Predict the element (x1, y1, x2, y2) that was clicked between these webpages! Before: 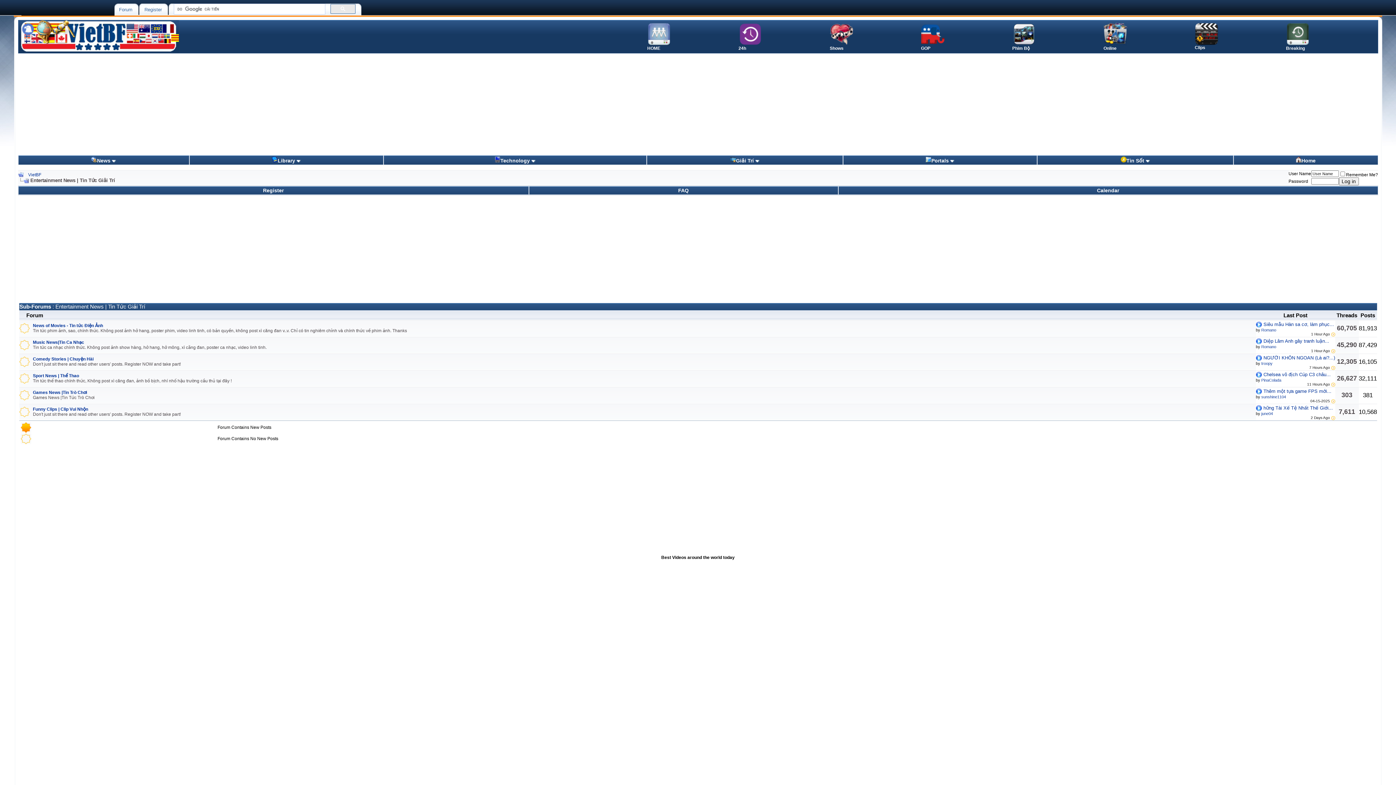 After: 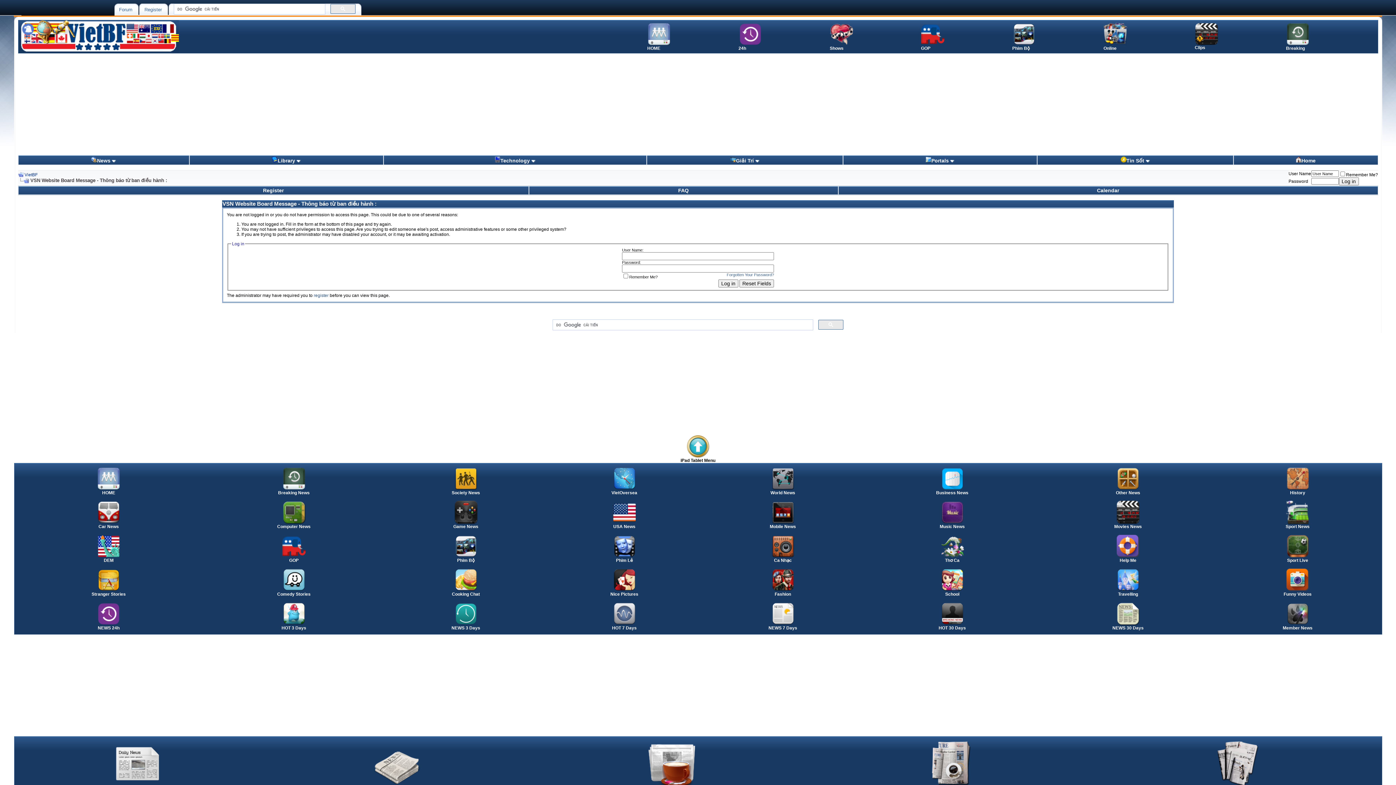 Action: label: PinaColada bbox: (1261, 378, 1281, 382)